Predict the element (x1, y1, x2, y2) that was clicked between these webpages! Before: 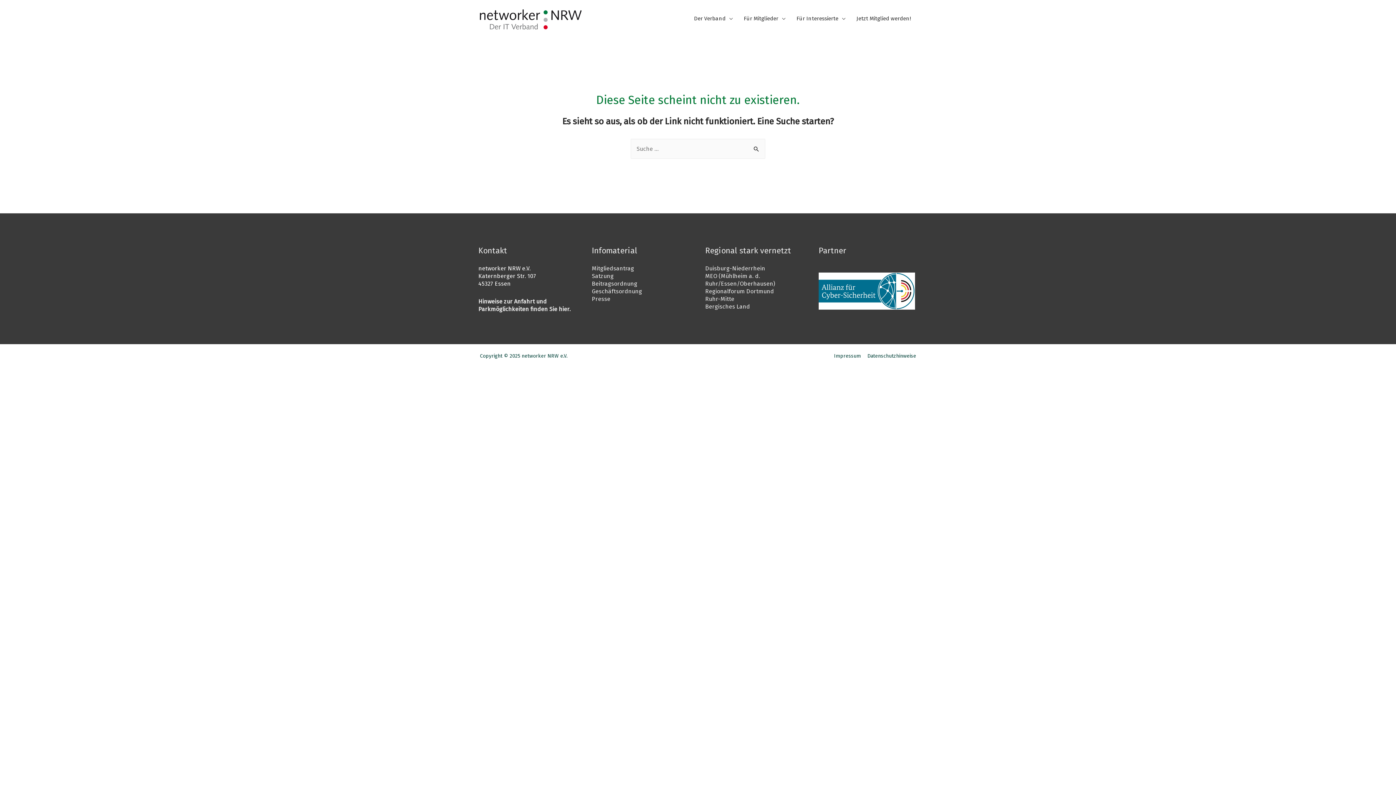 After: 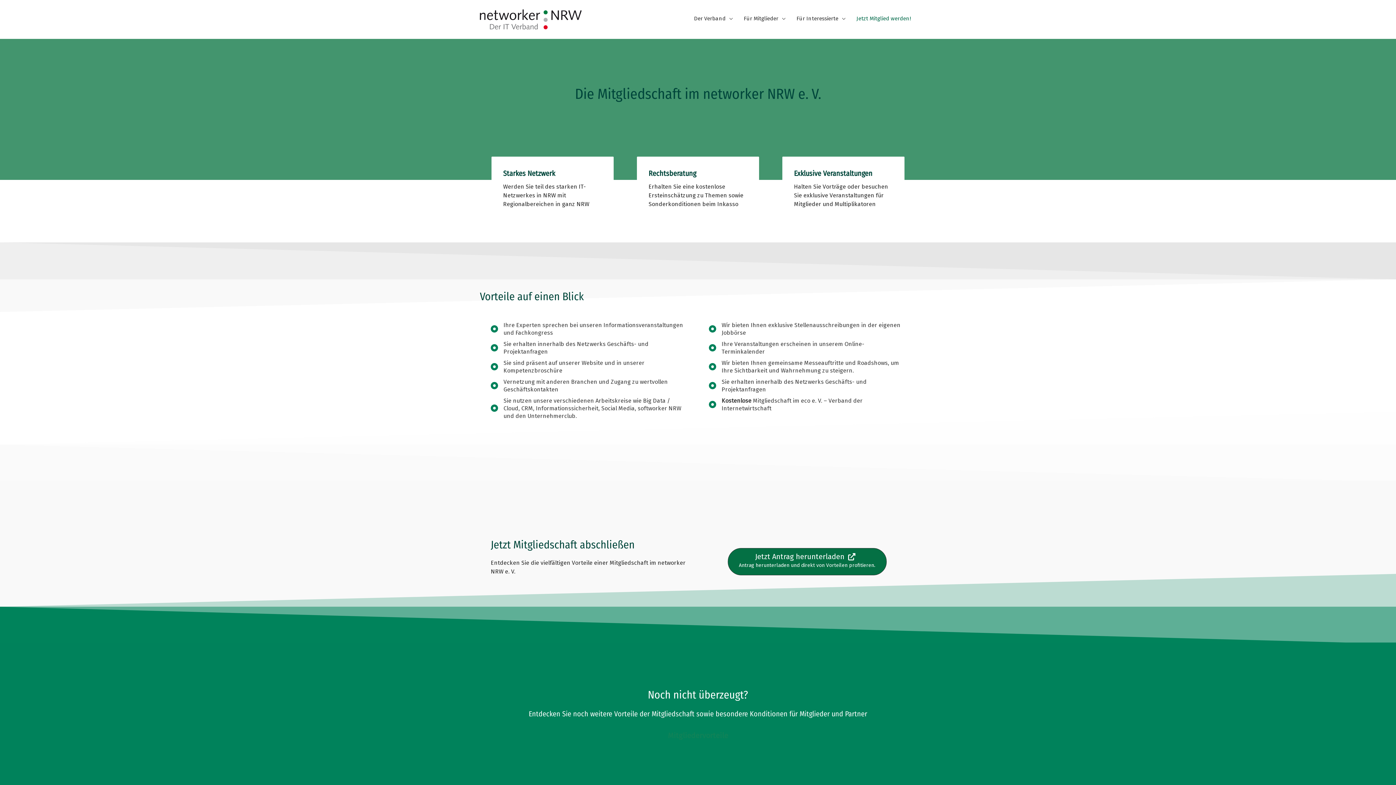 Action: bbox: (851, 7, 916, 29) label: Jetzt Mitglied werden!